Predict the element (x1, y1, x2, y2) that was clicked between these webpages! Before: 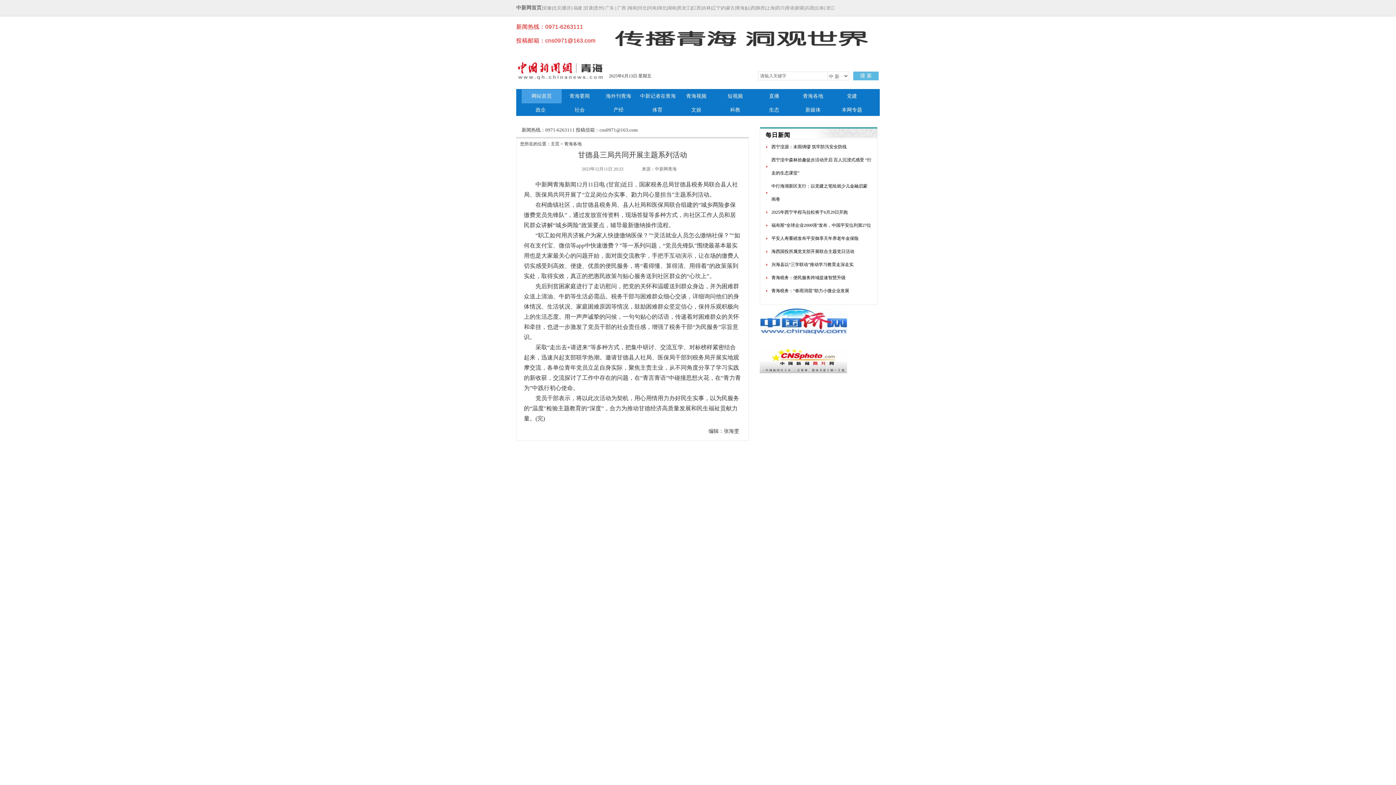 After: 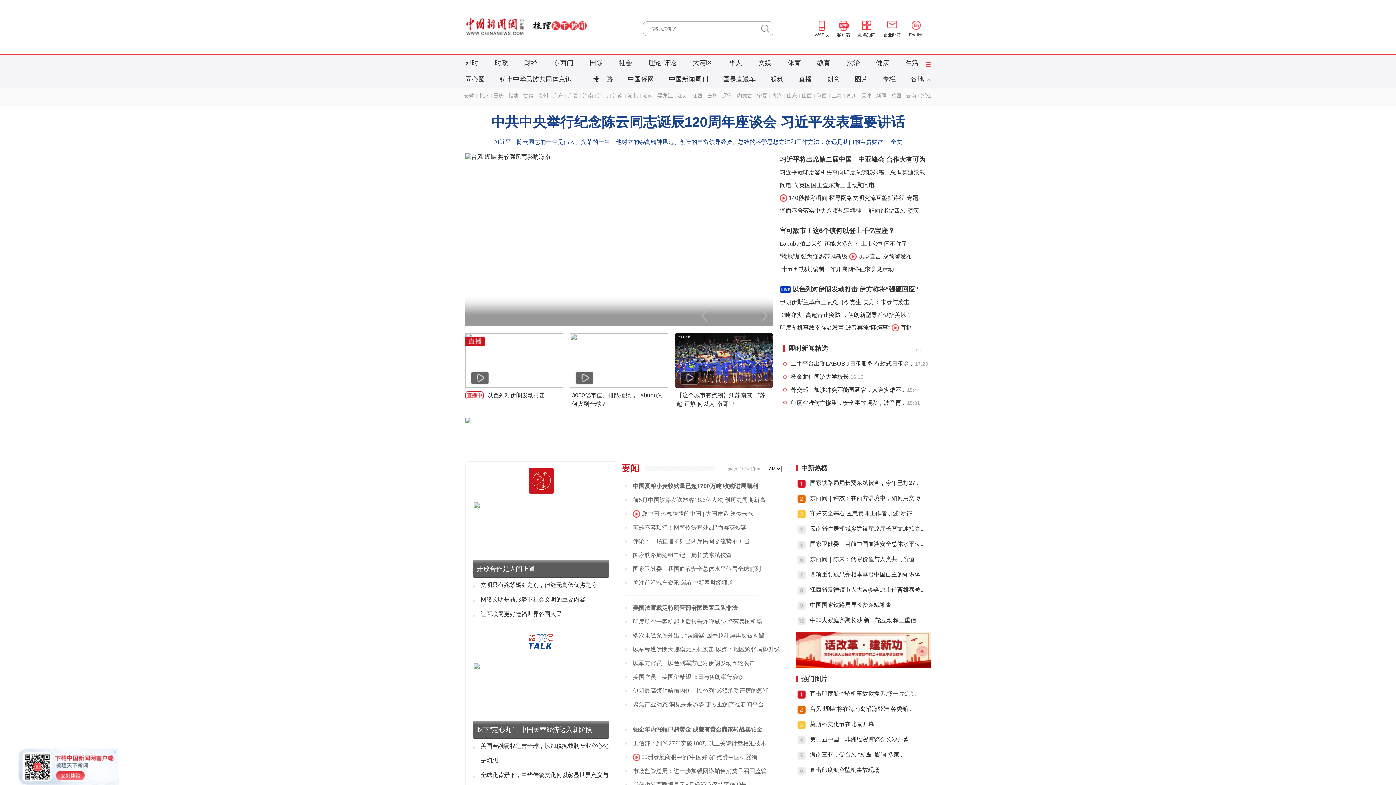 Action: label: 中新网首页 bbox: (516, 5, 542, 10)